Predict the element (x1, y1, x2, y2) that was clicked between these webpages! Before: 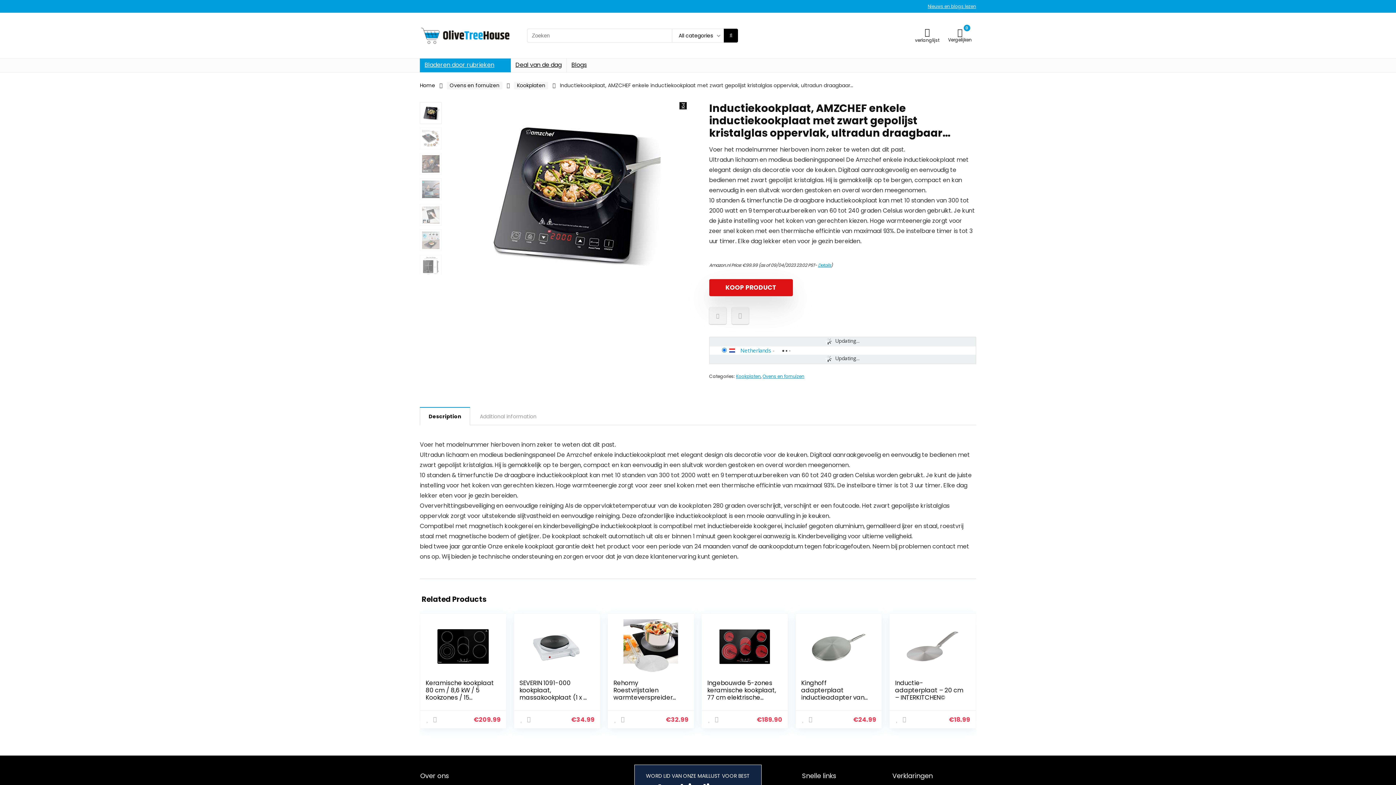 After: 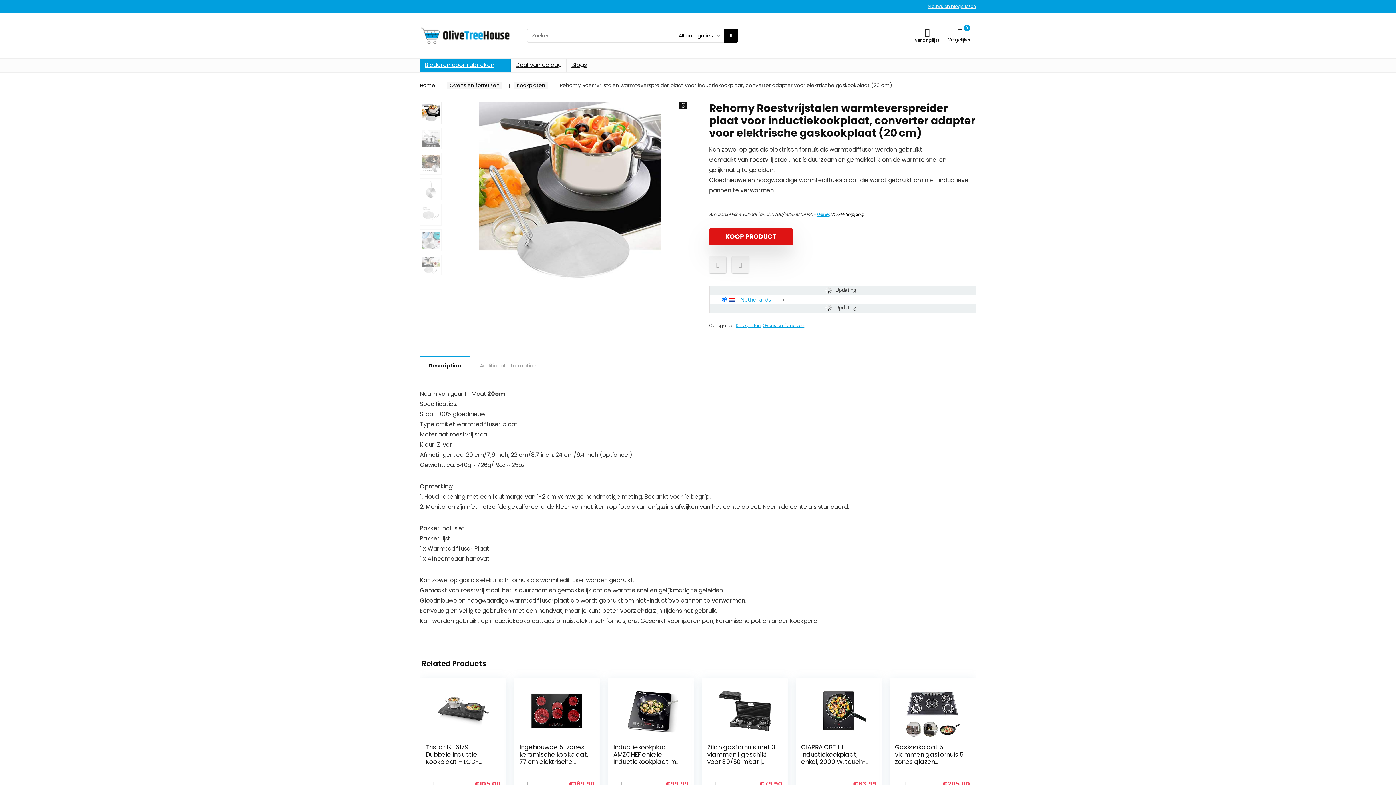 Action: bbox: (613, 665, 688, 719)